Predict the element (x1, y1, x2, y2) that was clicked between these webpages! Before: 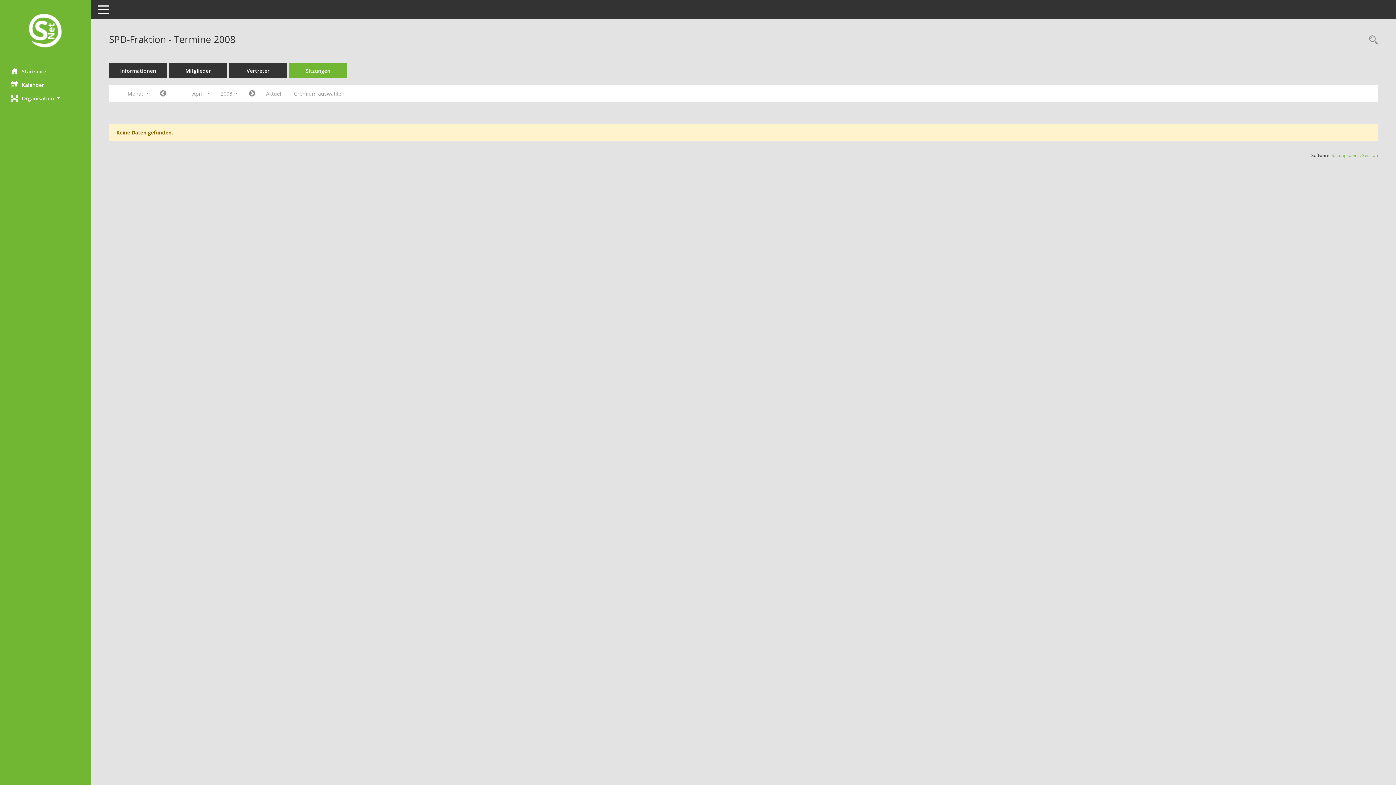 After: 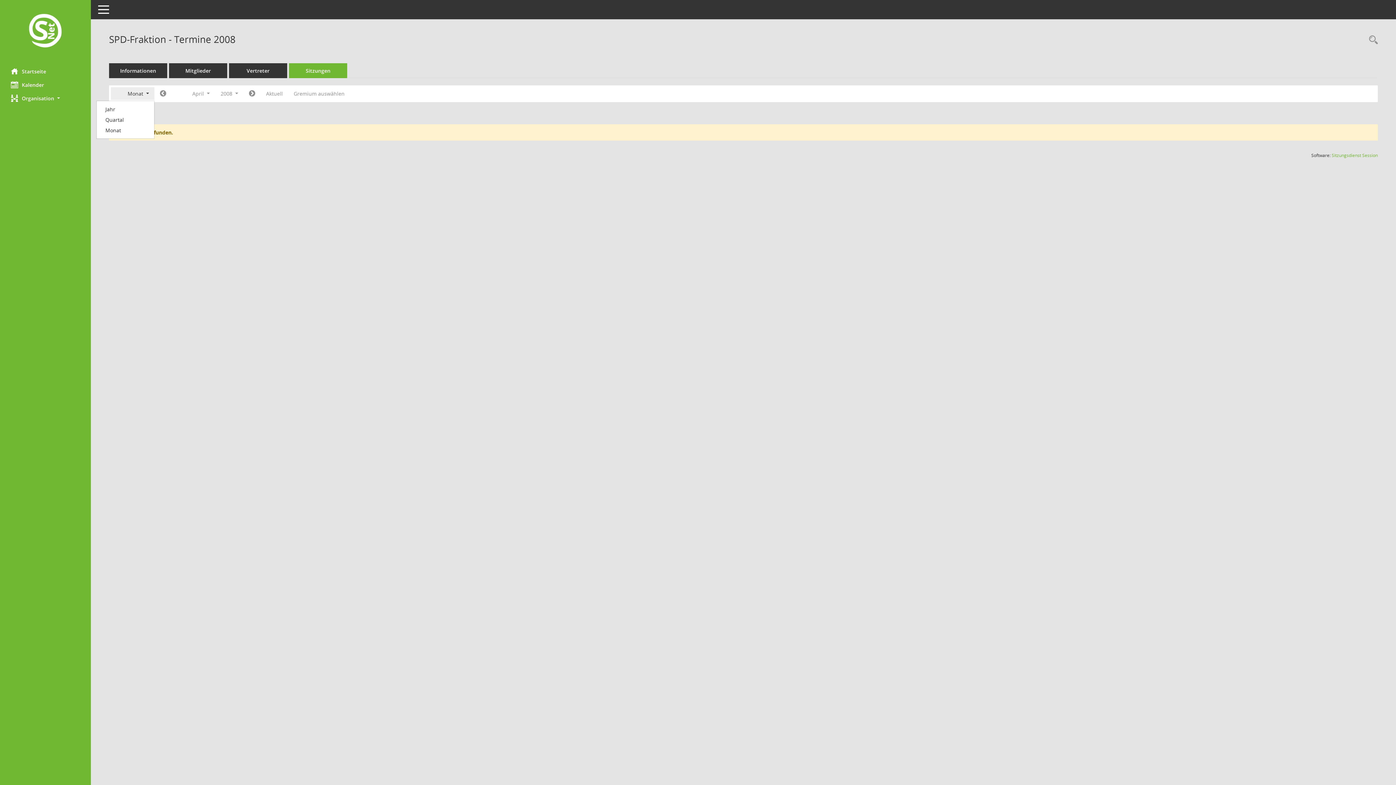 Action: label: Monat  bbox: (110, 87, 154, 100)